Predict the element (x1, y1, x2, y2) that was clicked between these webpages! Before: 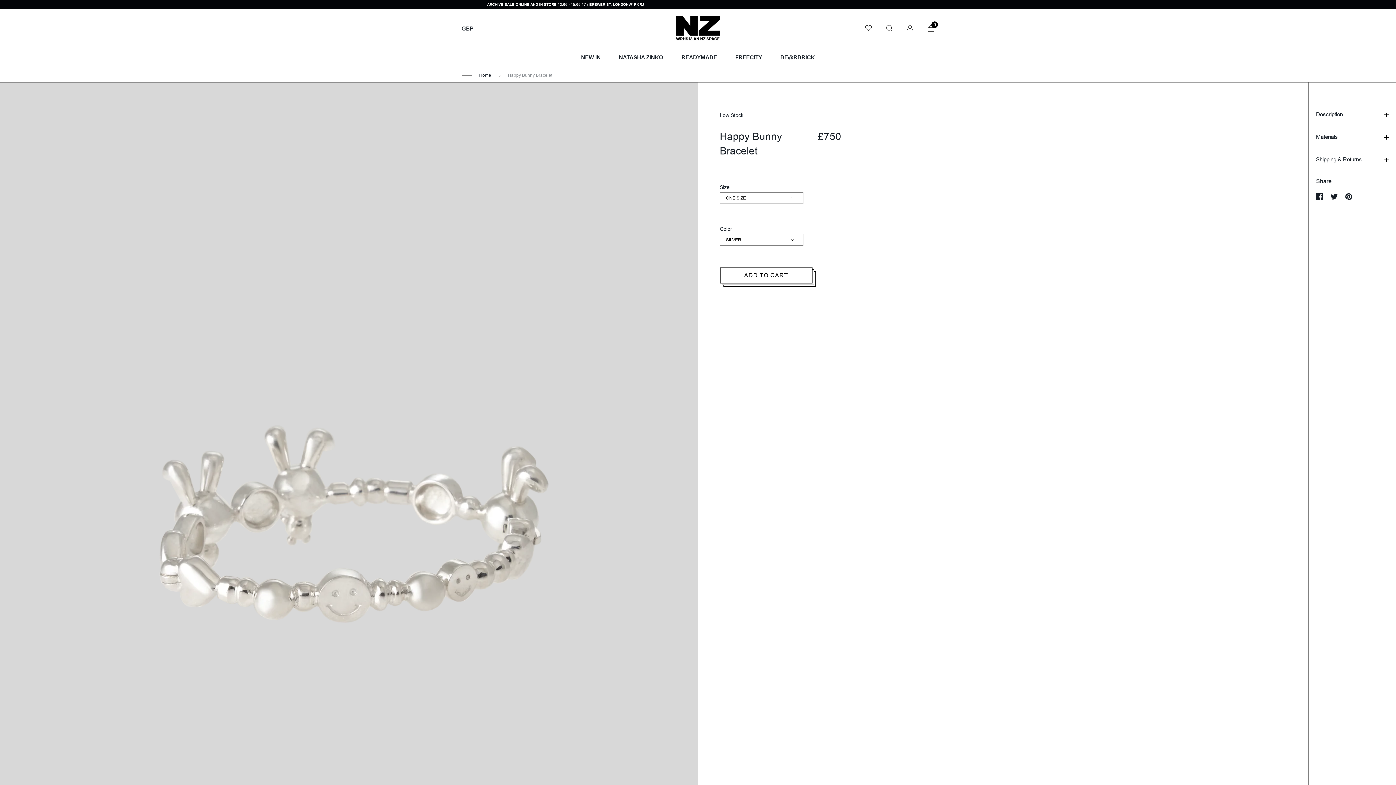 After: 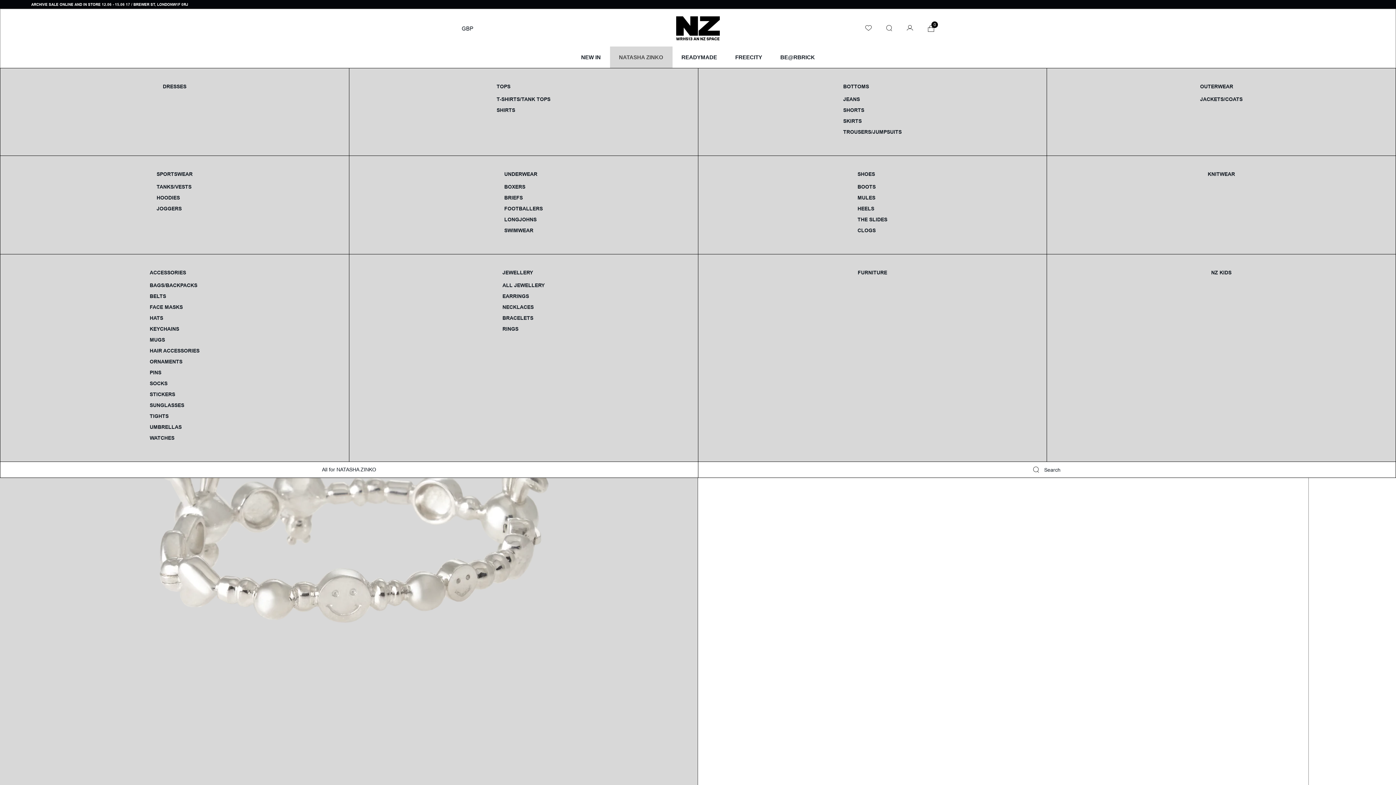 Action: label: NATASHA ZINKO bbox: (610, 46, 672, 67)